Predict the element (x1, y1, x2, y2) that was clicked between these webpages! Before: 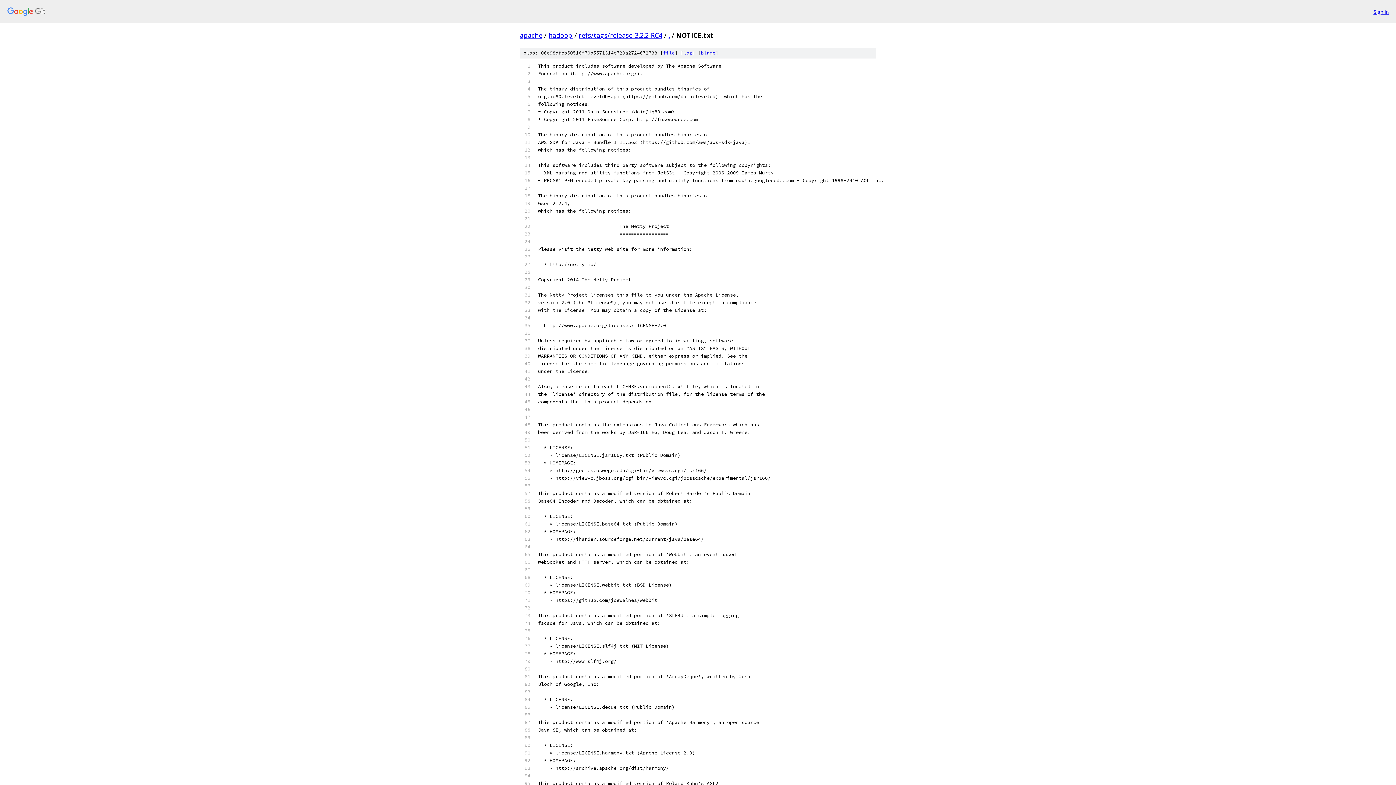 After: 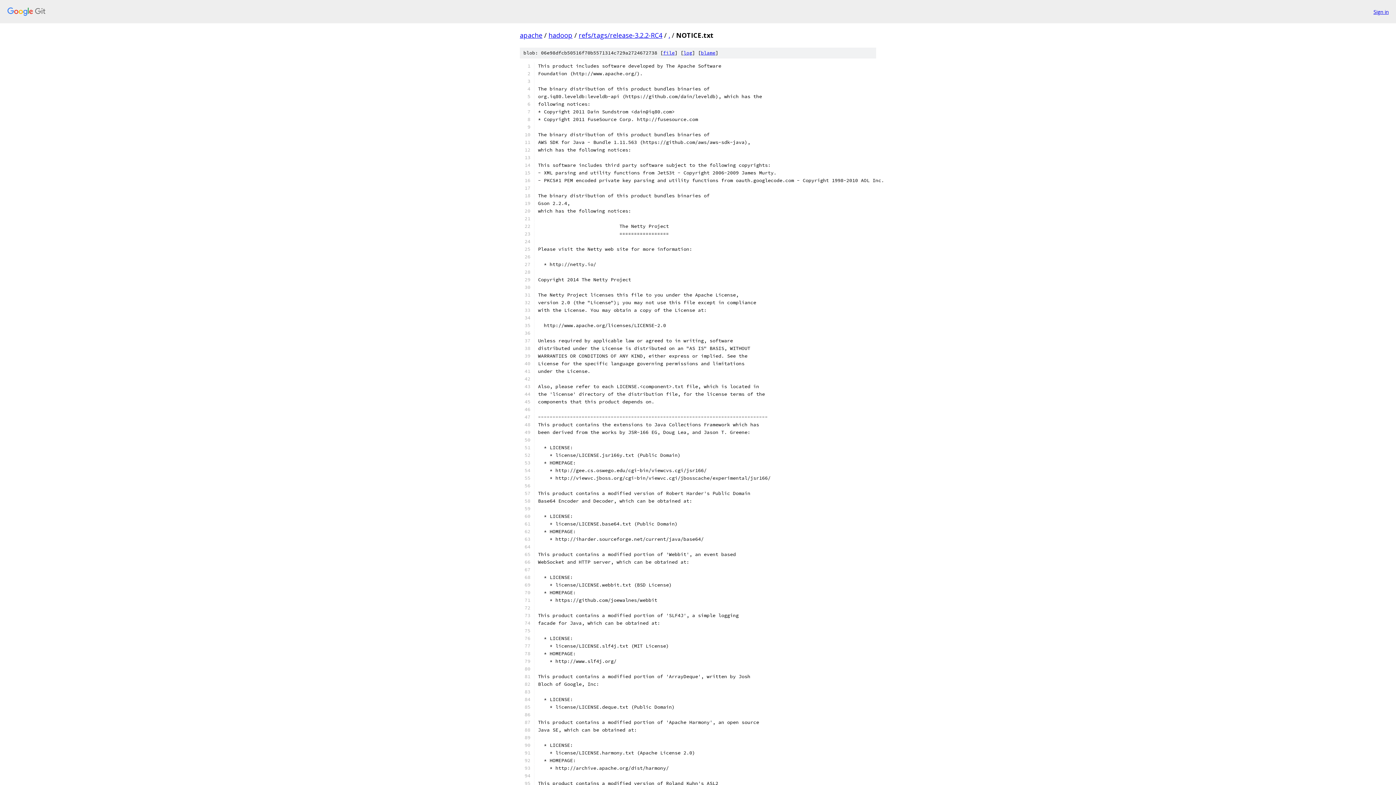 Action: label: file bbox: (663, 49, 674, 56)